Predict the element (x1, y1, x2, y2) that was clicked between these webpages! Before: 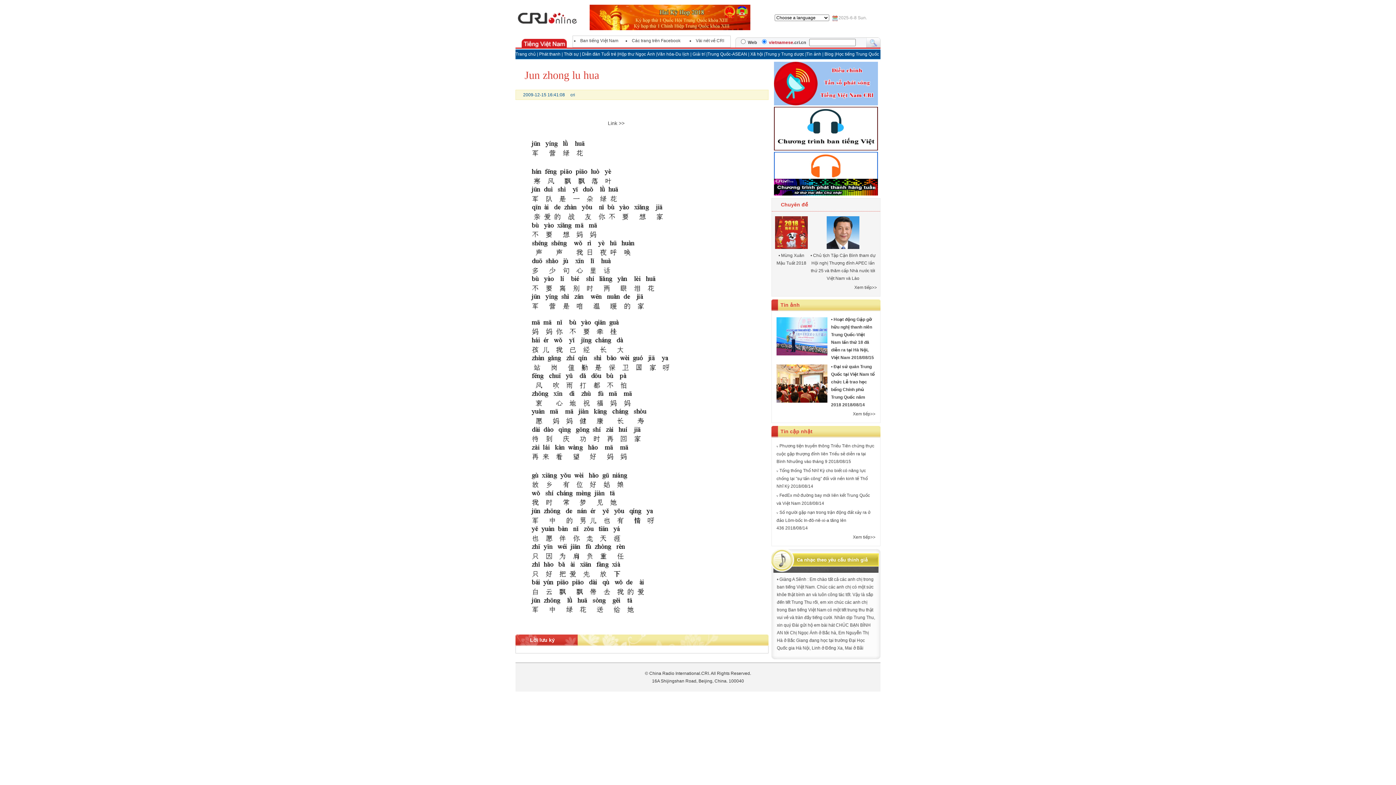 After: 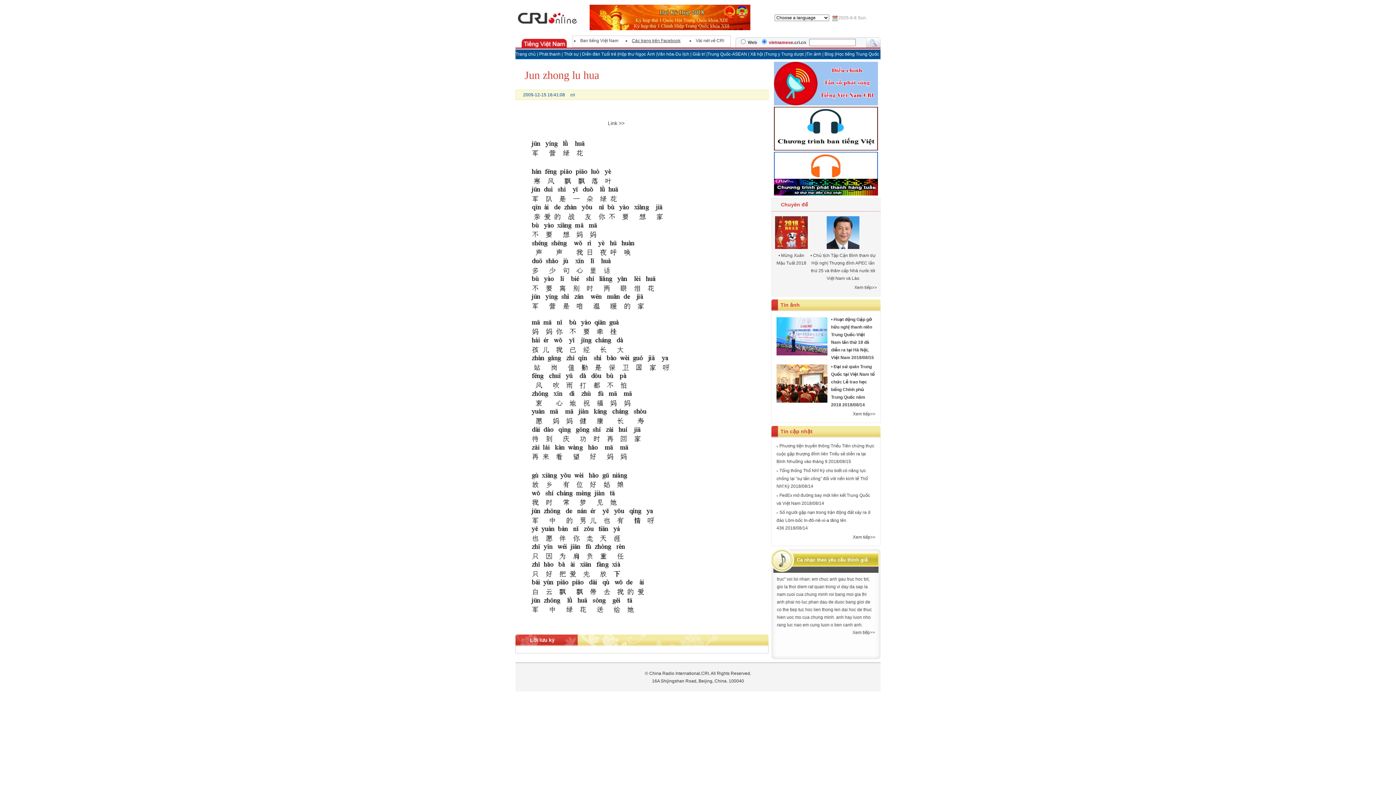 Action: label: Các trang trên Facebook bbox: (632, 38, 680, 43)